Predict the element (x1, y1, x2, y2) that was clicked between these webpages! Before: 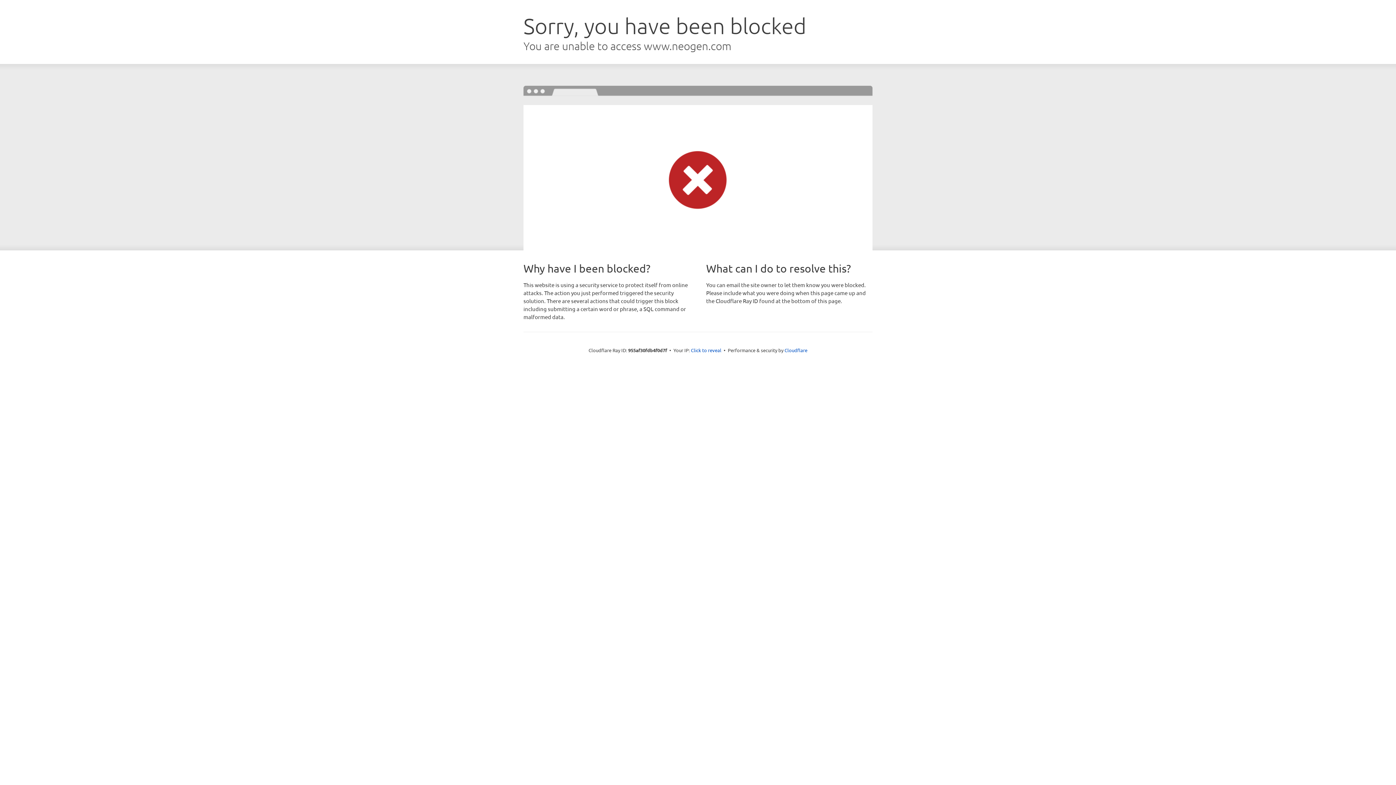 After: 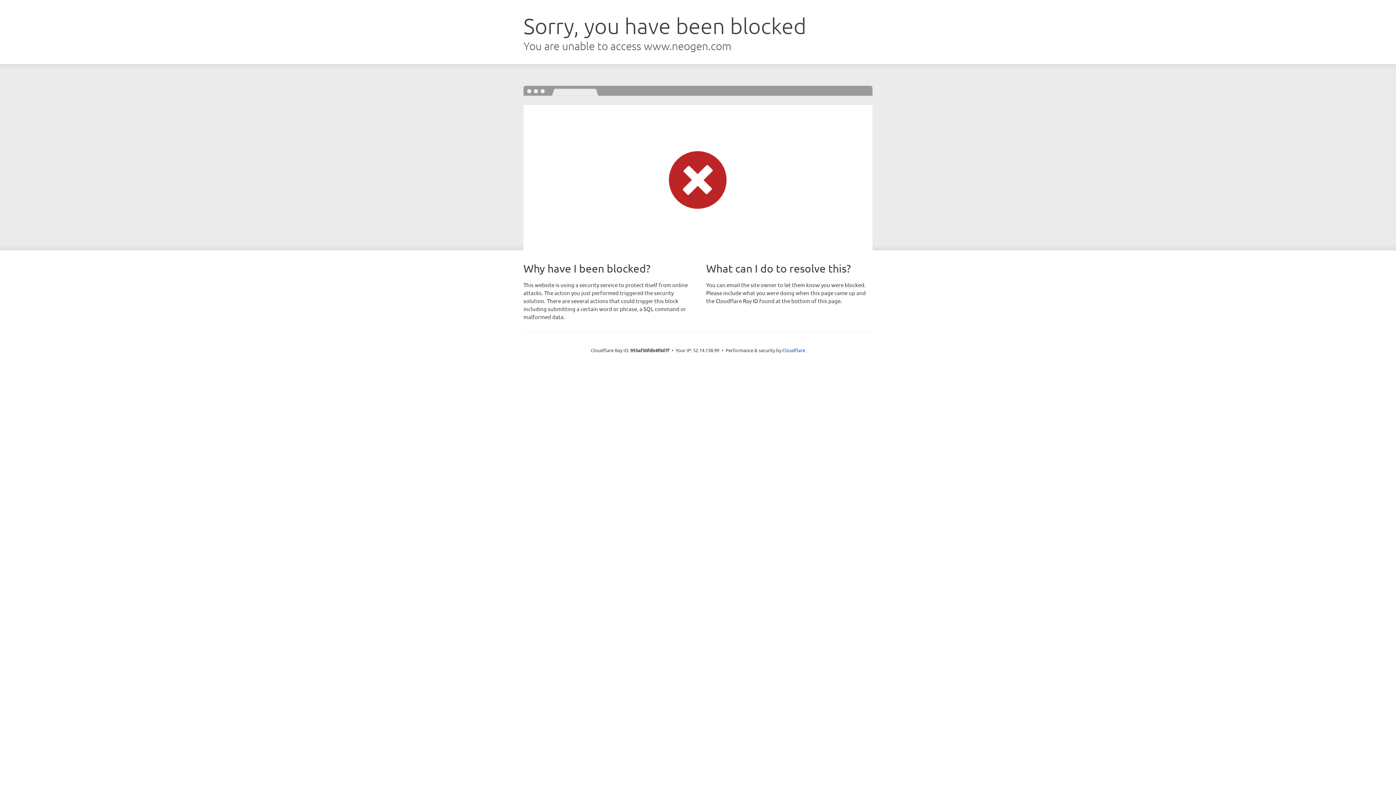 Action: bbox: (691, 346, 721, 353) label: Click to reveal